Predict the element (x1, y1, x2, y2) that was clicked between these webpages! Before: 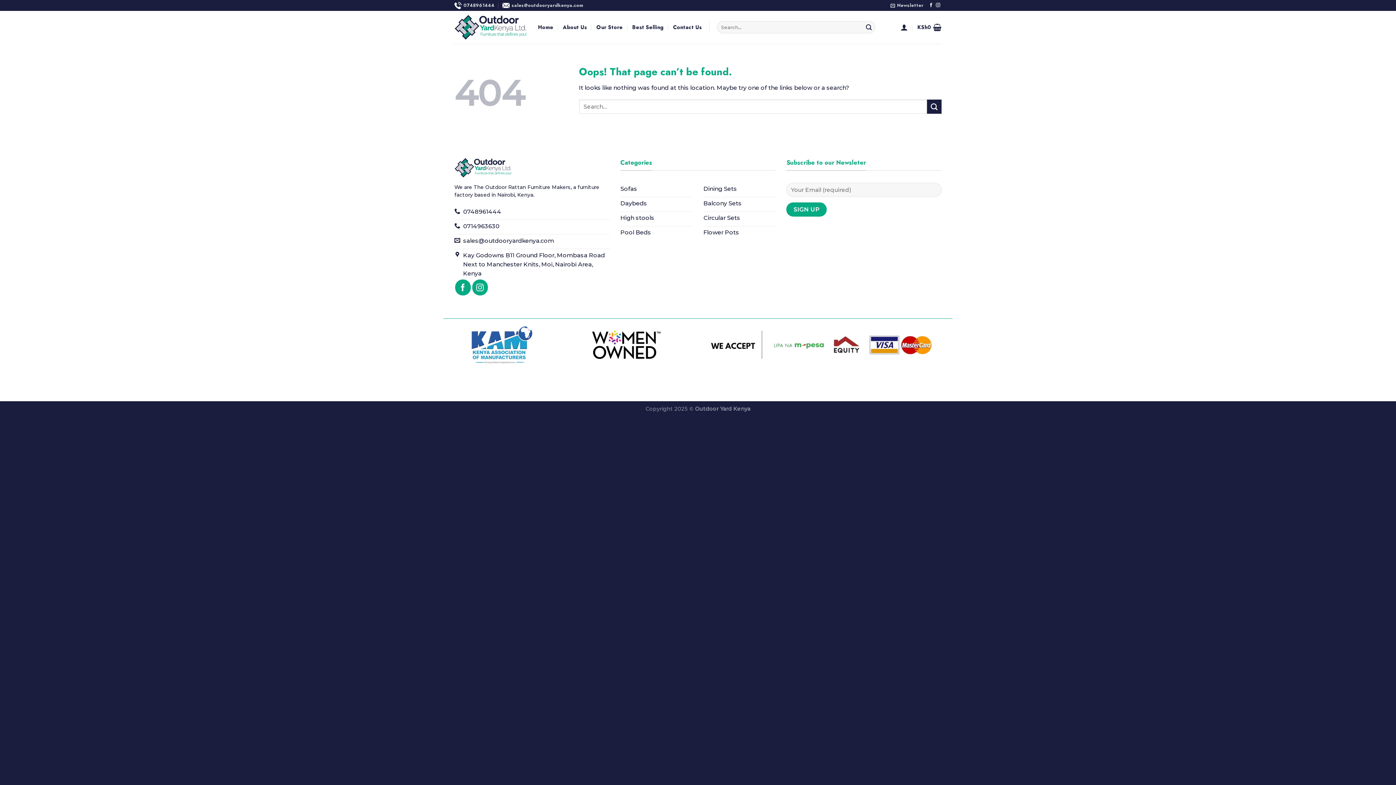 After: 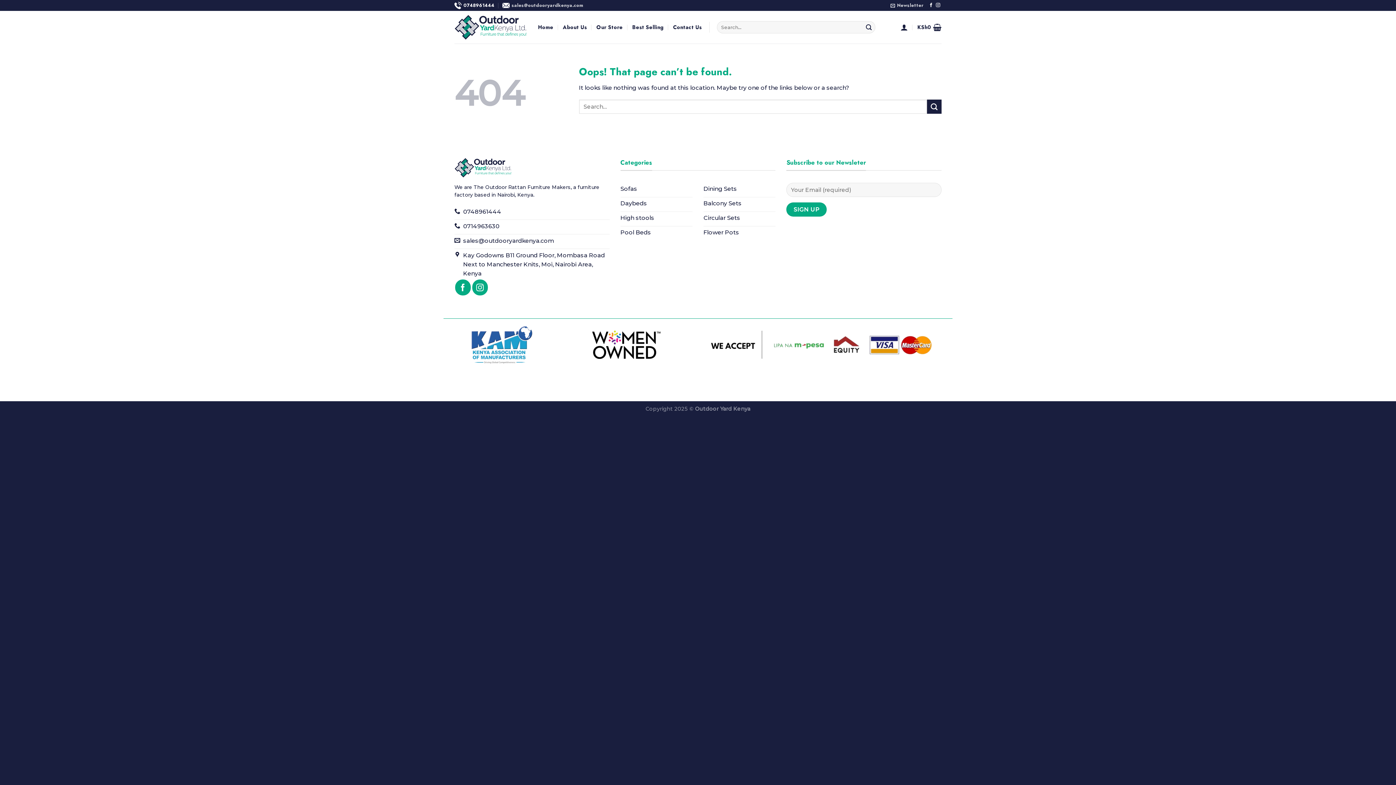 Action: bbox: (454, 0, 494, 10) label: 0748961444